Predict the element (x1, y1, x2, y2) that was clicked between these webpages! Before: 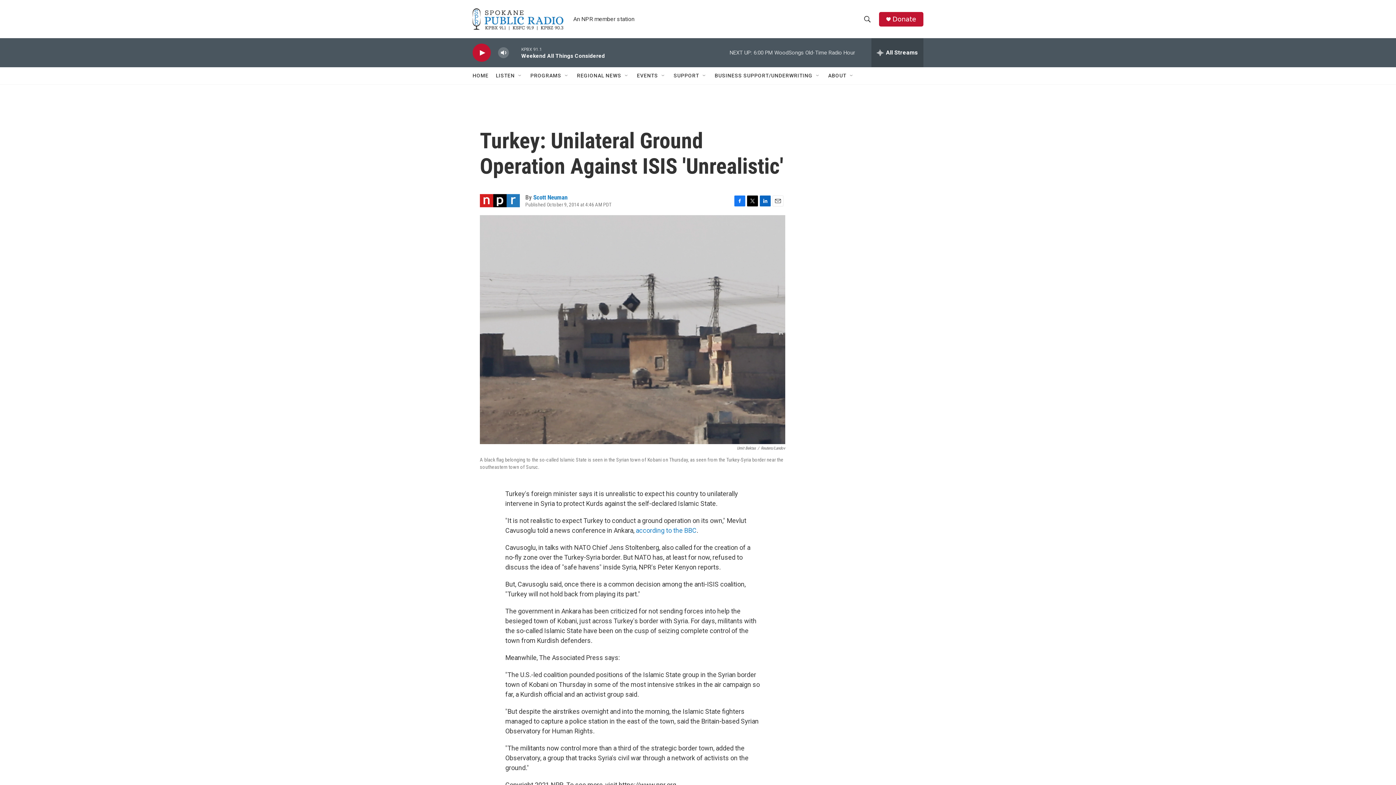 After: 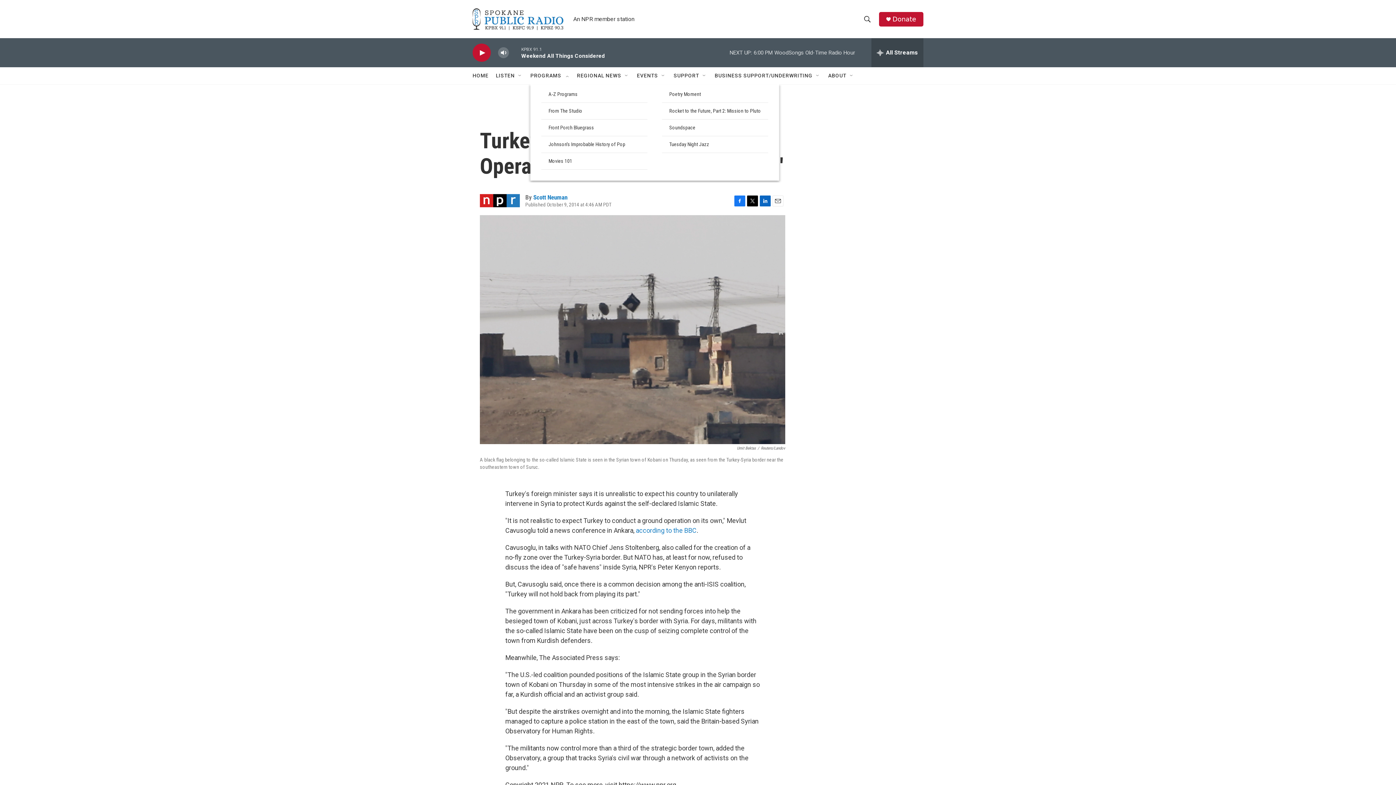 Action: label: Open Sub Navigation bbox: (564, 72, 569, 78)